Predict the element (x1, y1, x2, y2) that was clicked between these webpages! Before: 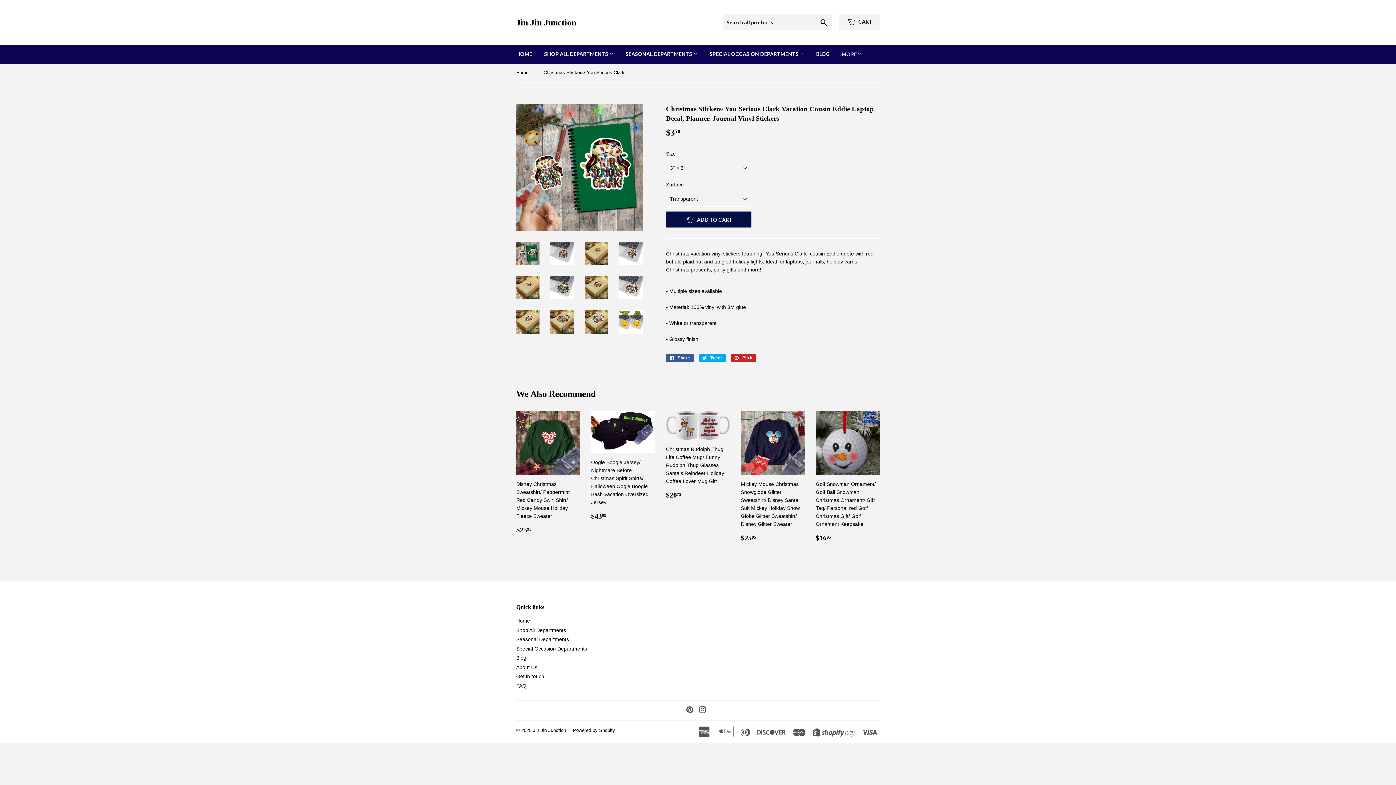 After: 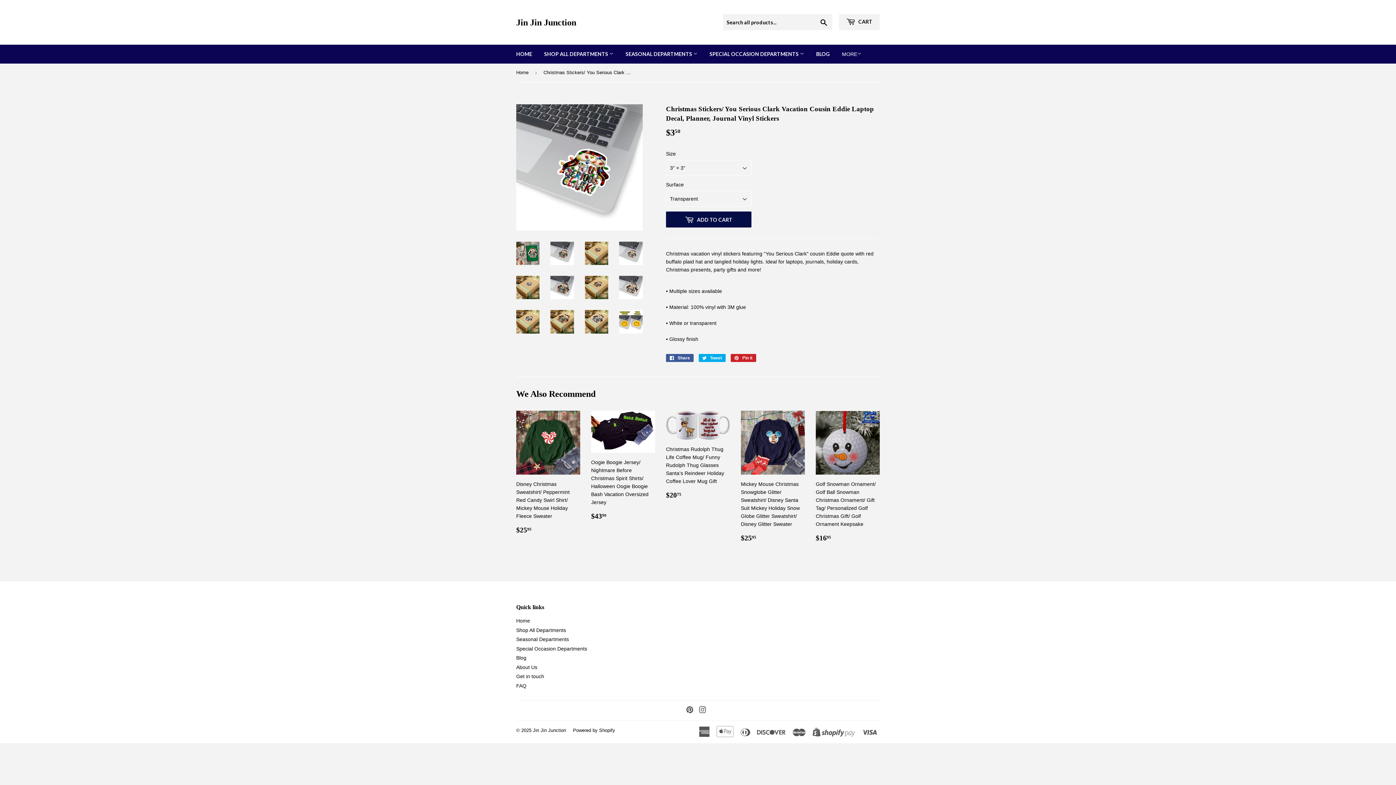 Action: bbox: (619, 241, 642, 265)